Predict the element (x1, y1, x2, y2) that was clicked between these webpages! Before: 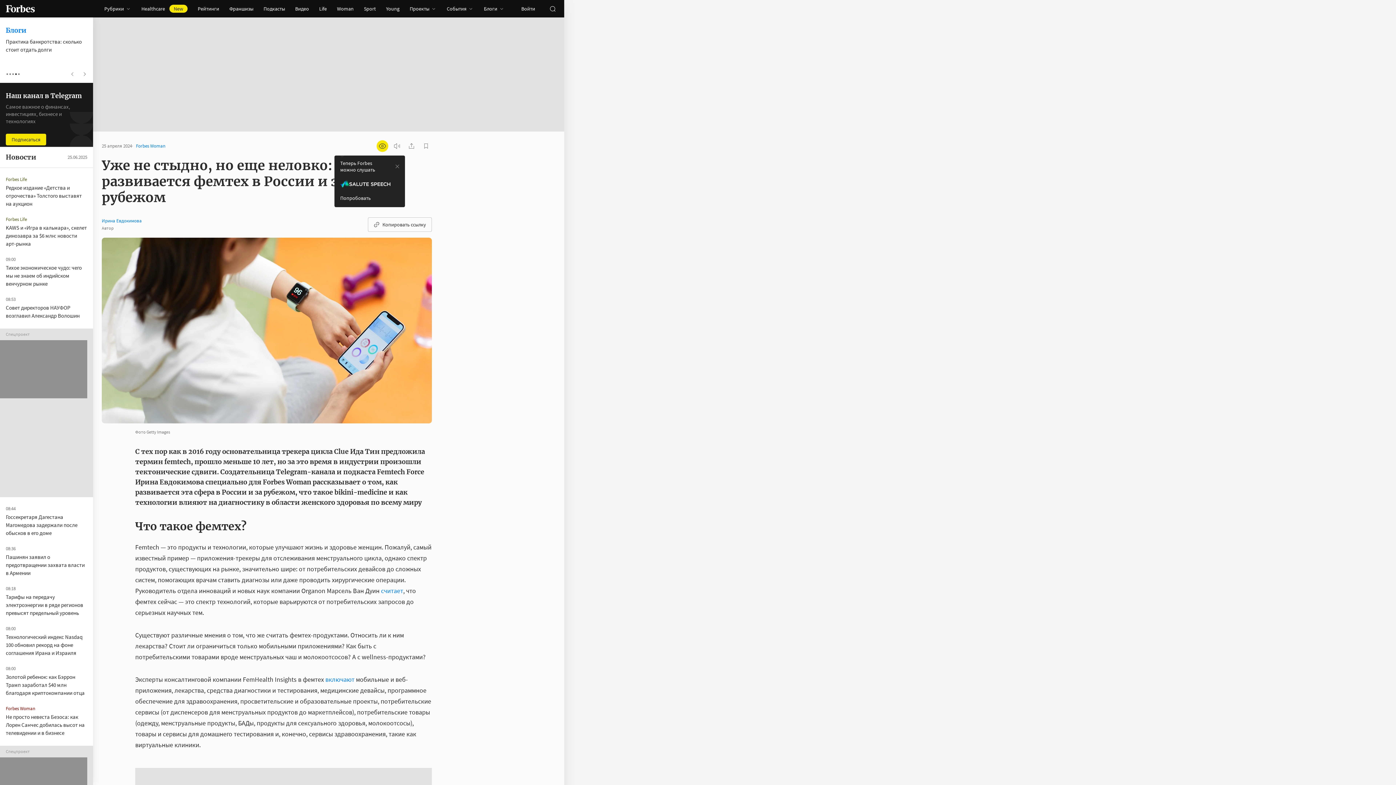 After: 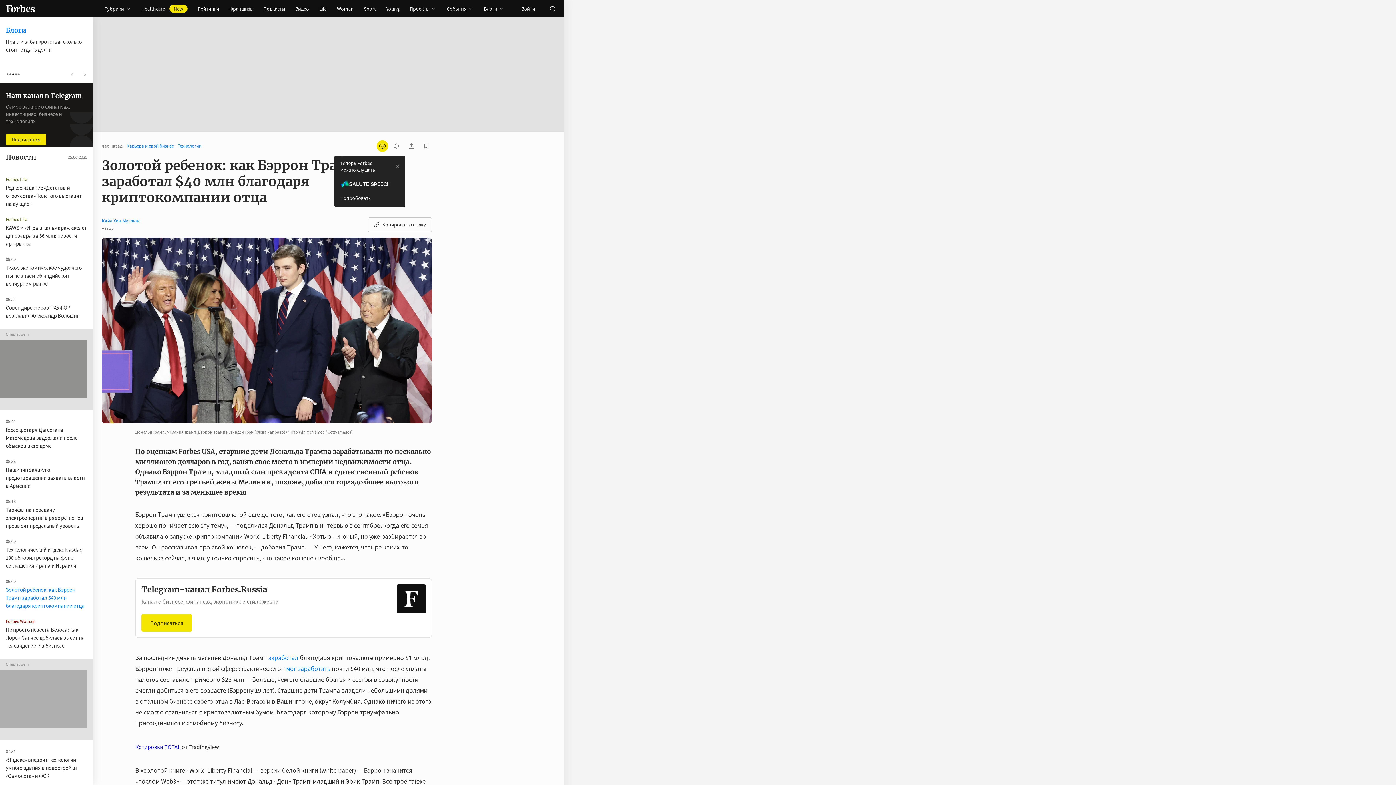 Action: bbox: (5, 586, 84, 609) label: Золотой ребенок: как Бэррон Трамп заработал $40 млн благодаря криптокомпании отца